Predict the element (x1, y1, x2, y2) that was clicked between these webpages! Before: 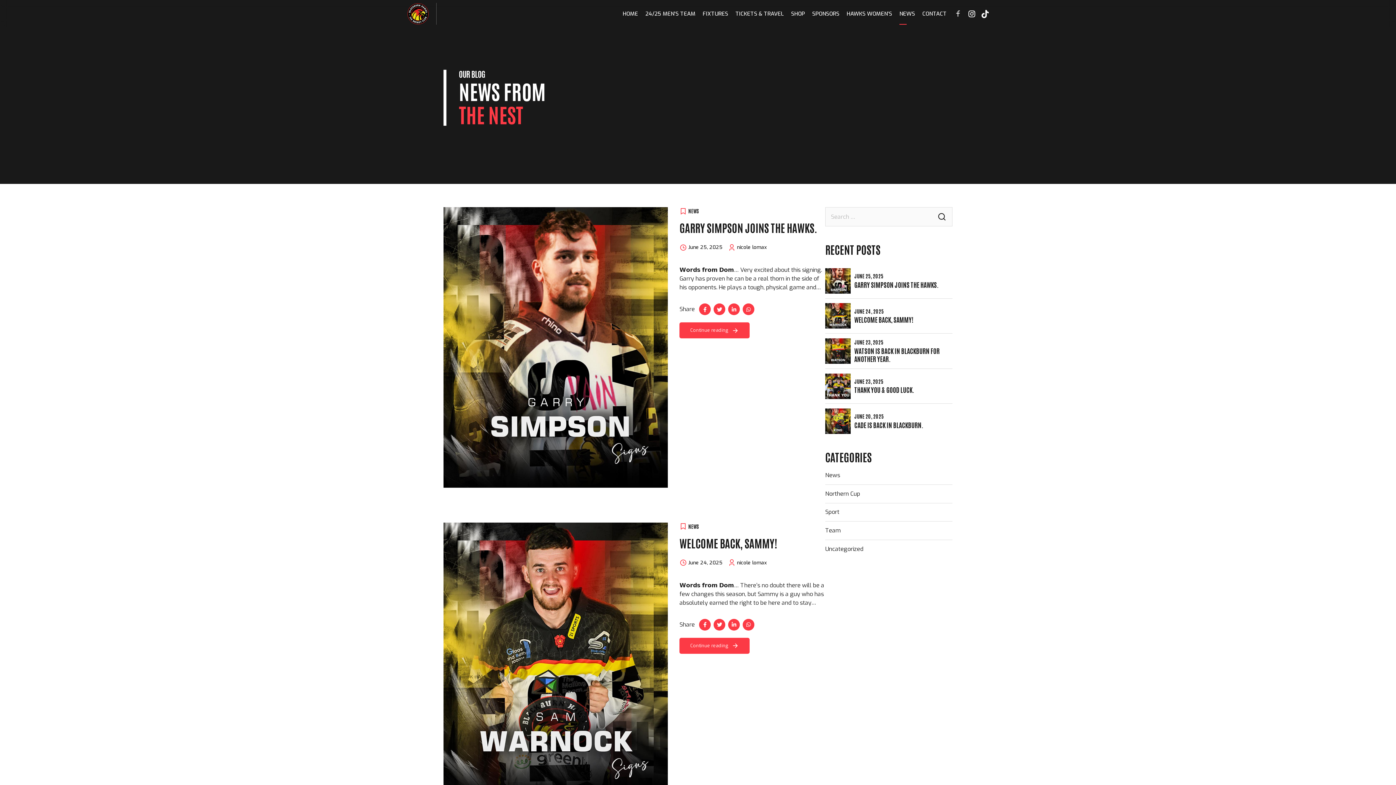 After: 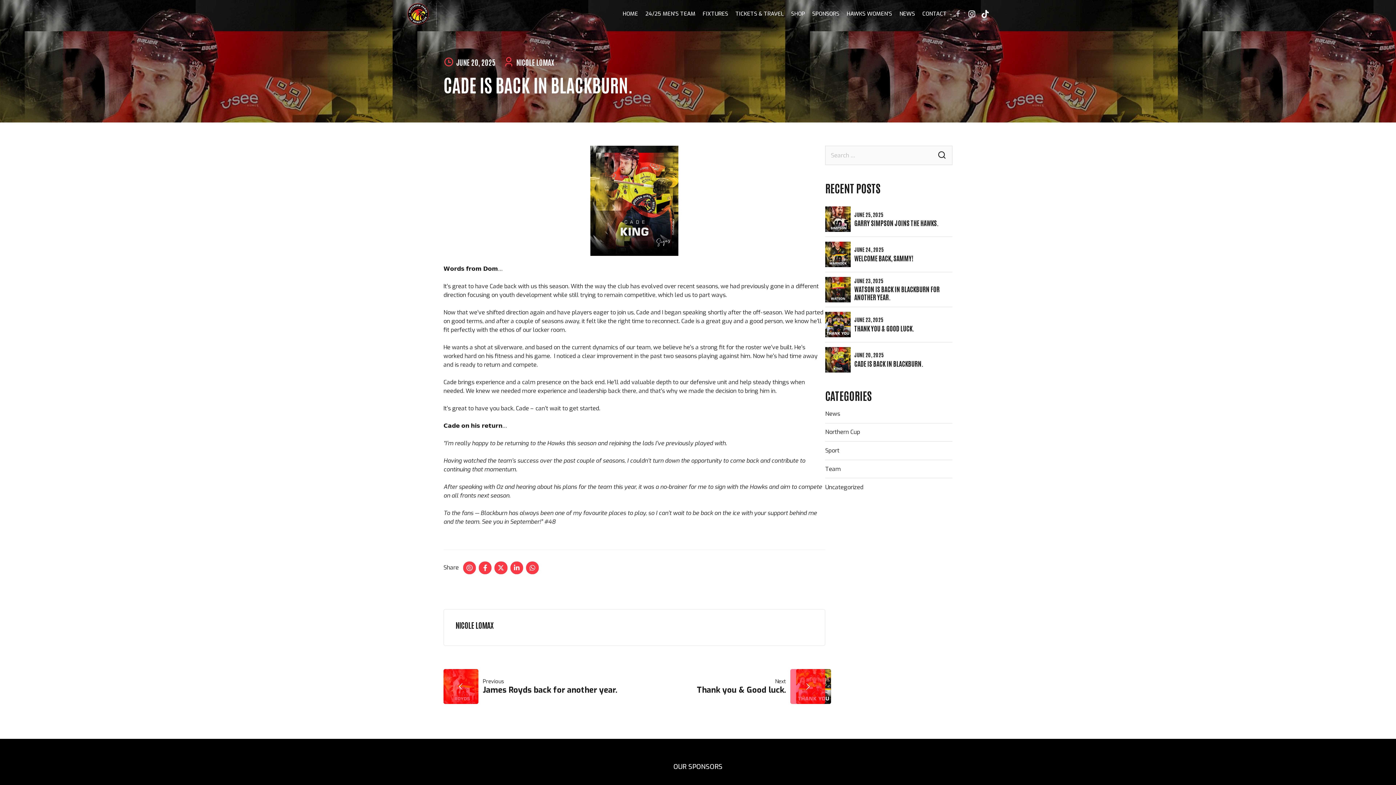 Action: bbox: (825, 408, 850, 434)